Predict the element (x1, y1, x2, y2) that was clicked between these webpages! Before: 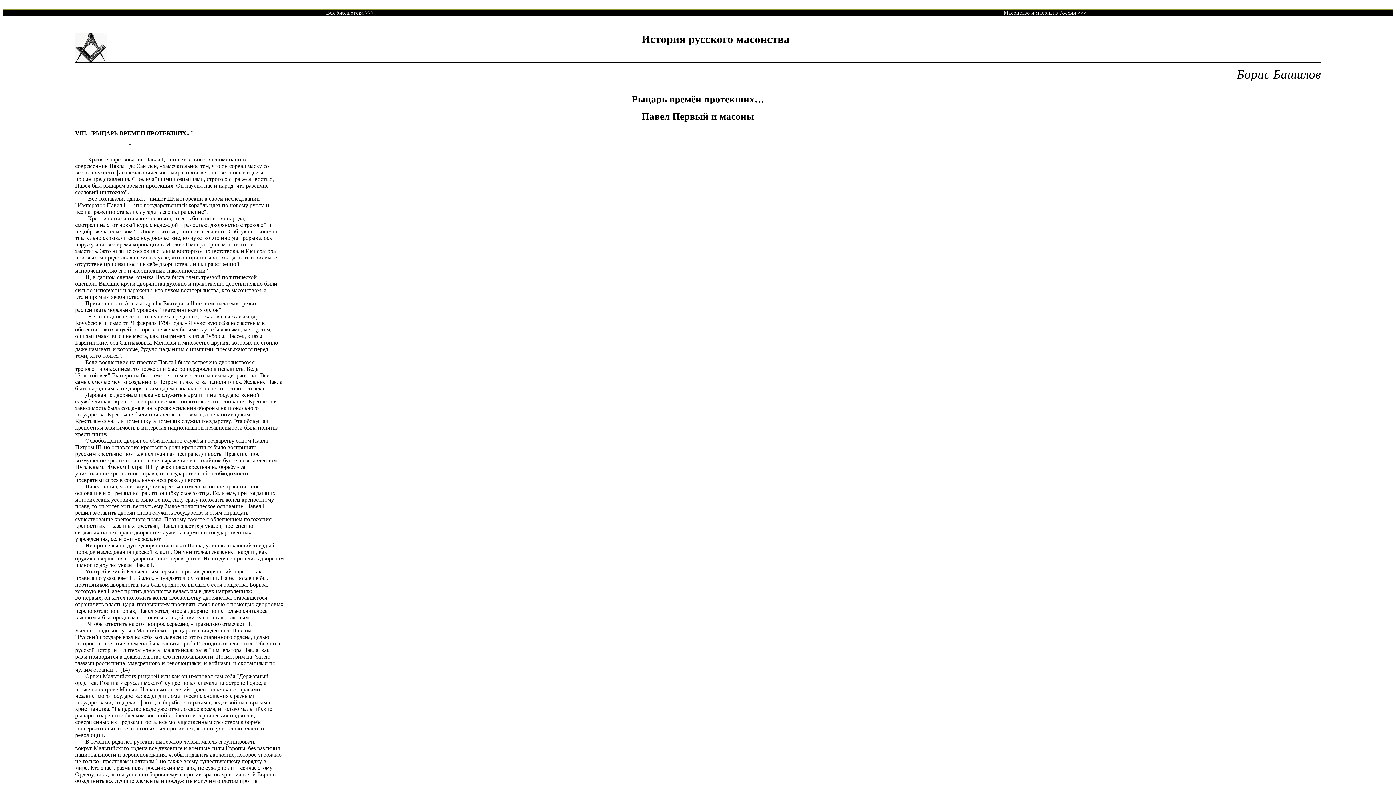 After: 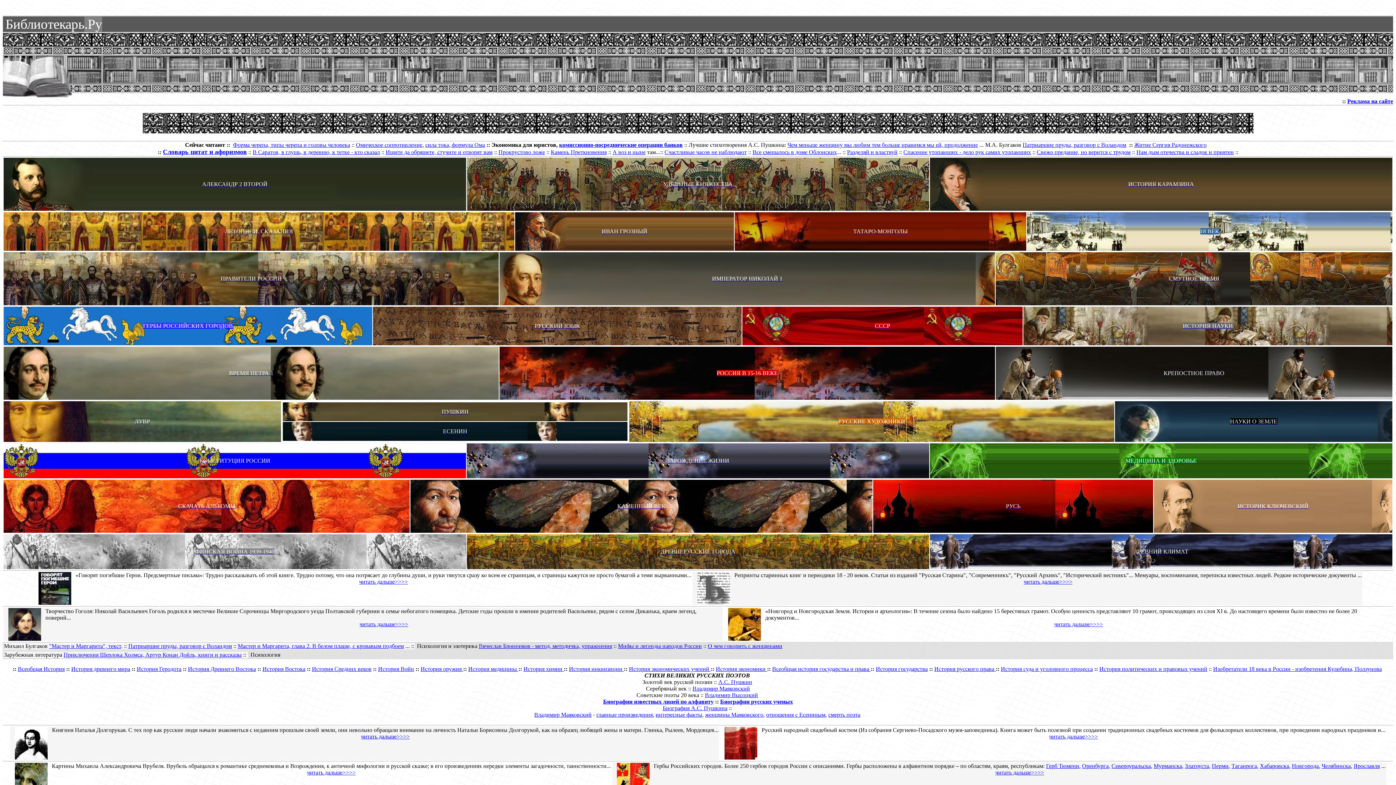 Action: label: Вся библиотека >>> bbox: (326, 9, 374, 15)